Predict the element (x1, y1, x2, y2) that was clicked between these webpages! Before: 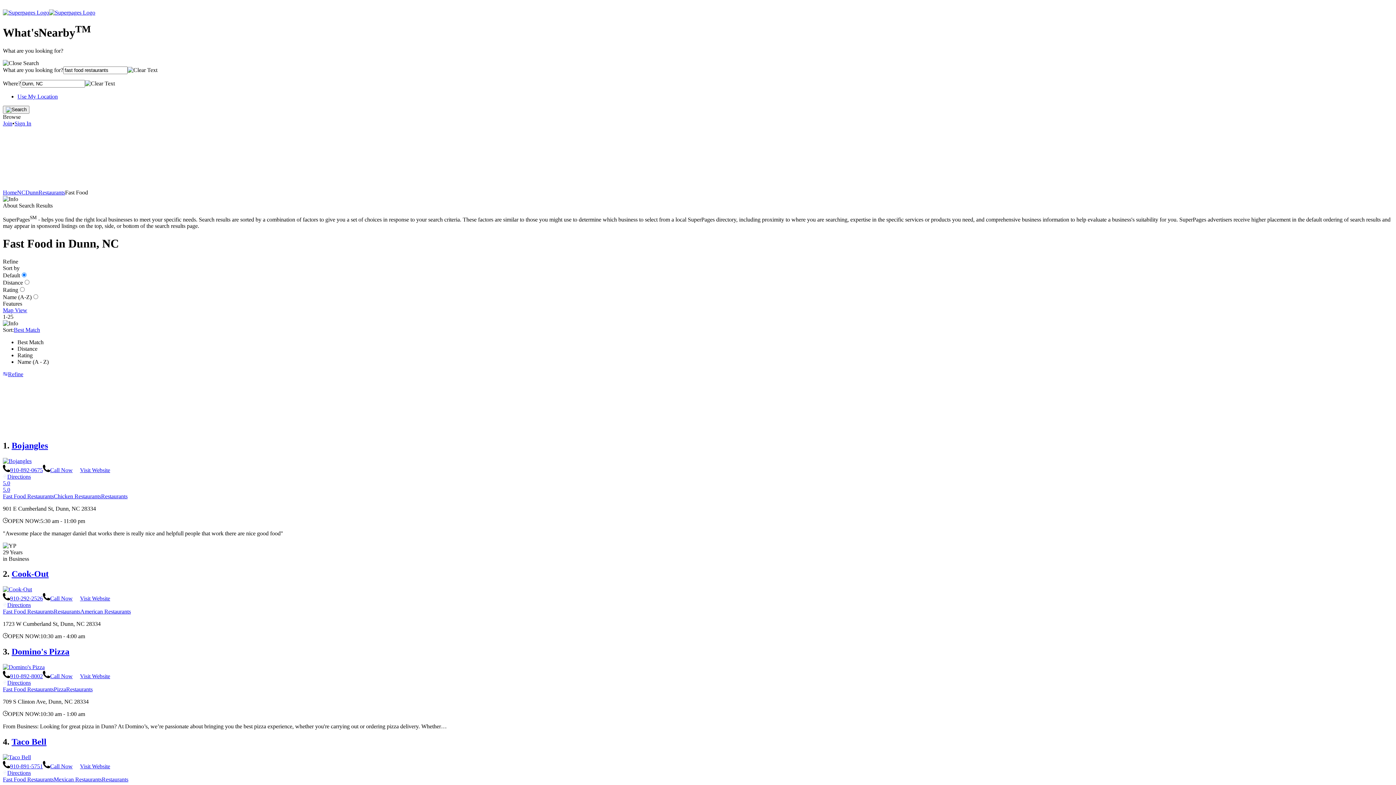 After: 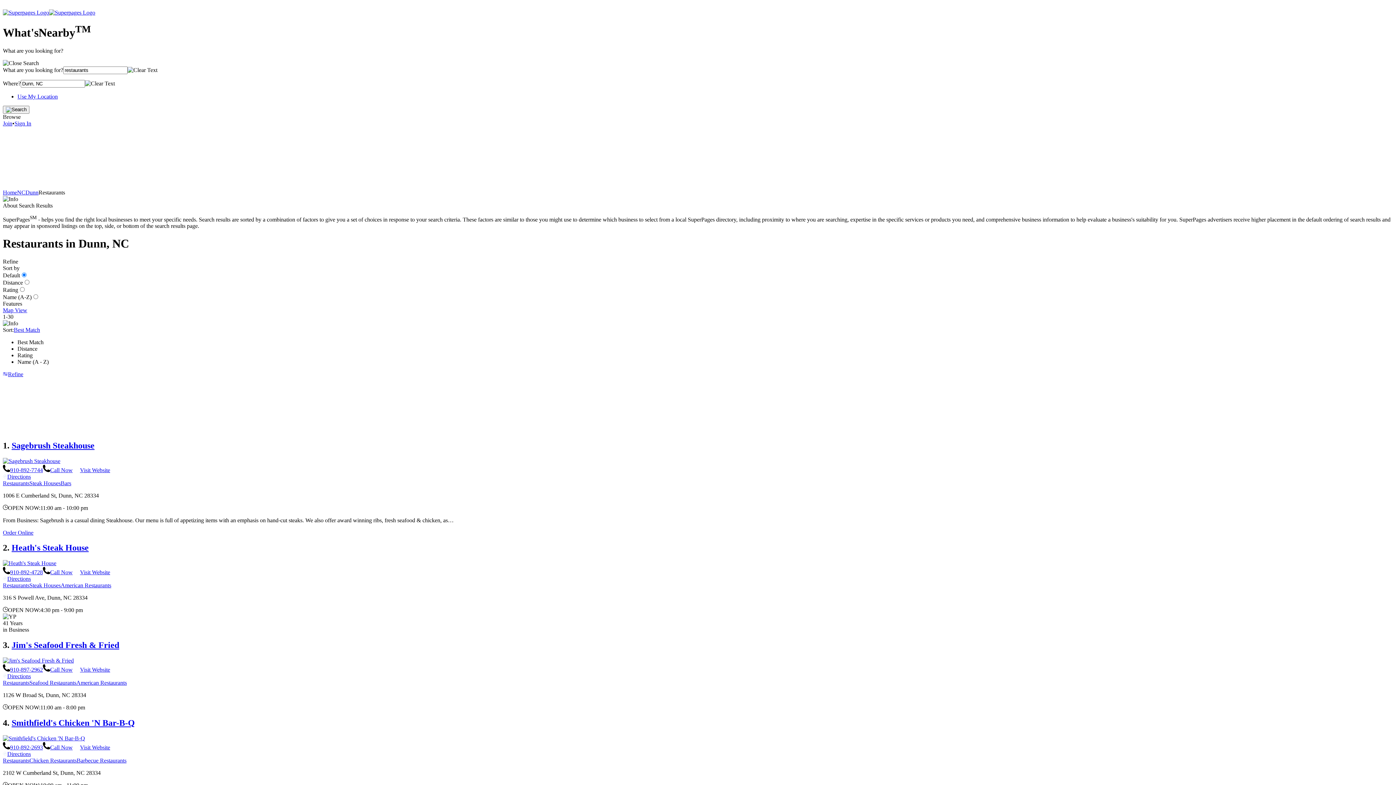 Action: label: Restaurants bbox: (66, 686, 92, 692)